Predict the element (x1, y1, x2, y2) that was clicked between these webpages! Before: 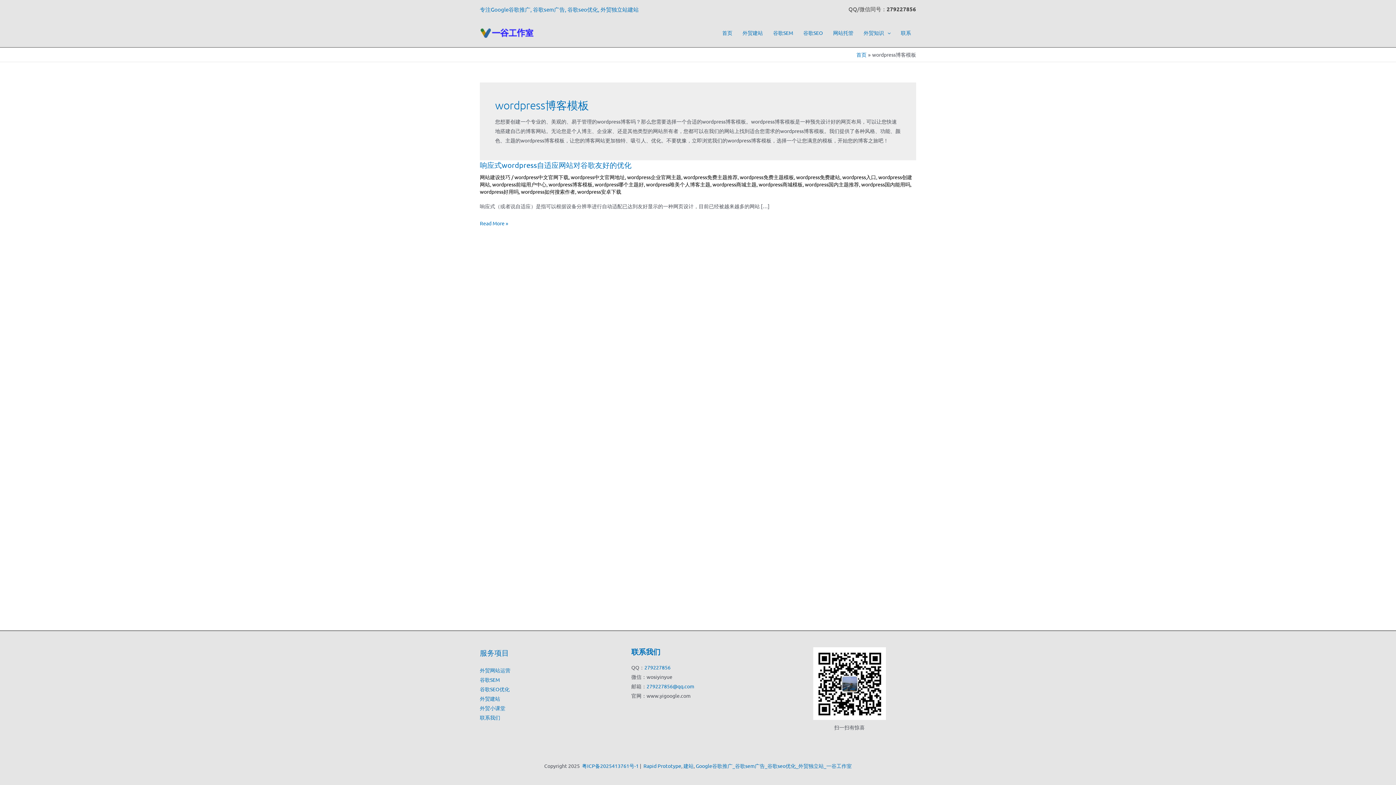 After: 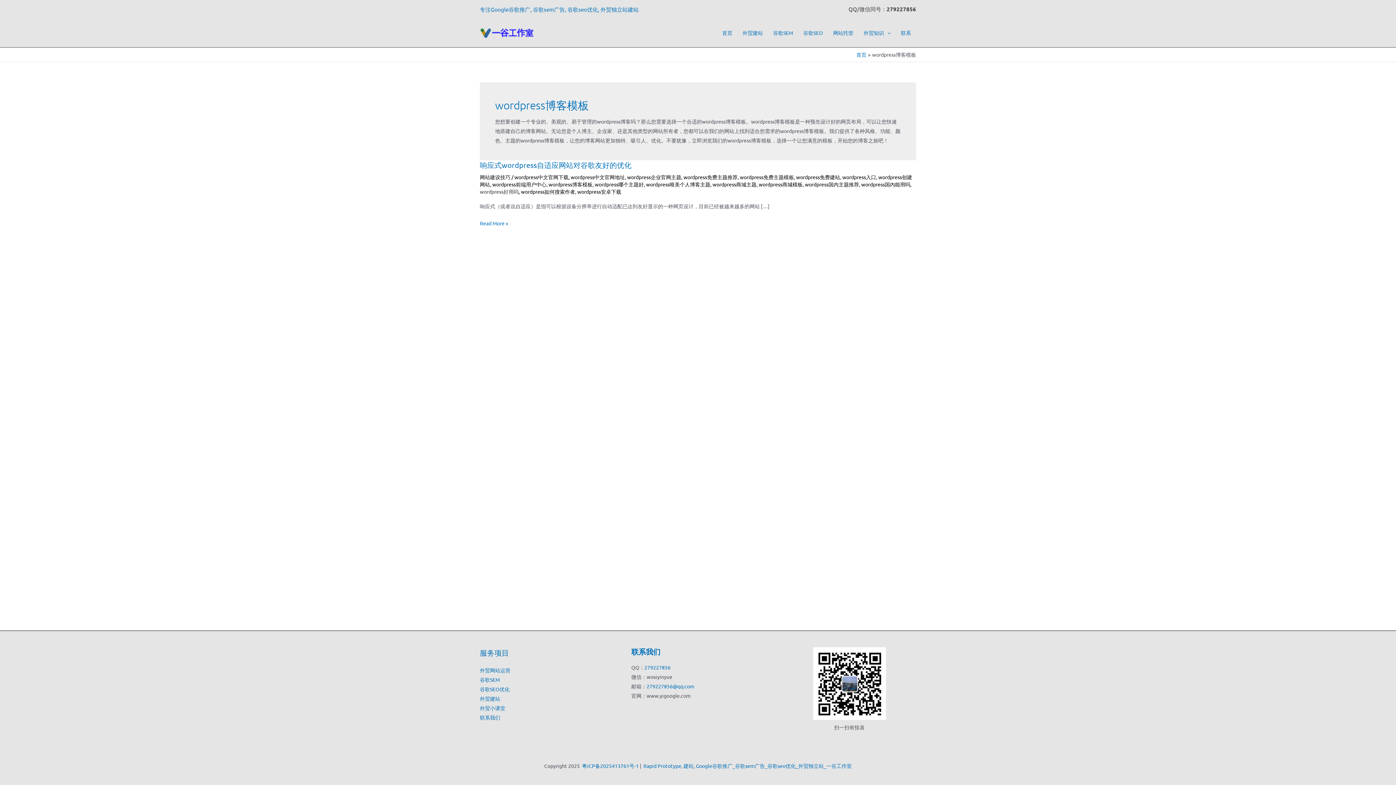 Action: label: wordpress好用吗 bbox: (480, 188, 518, 194)